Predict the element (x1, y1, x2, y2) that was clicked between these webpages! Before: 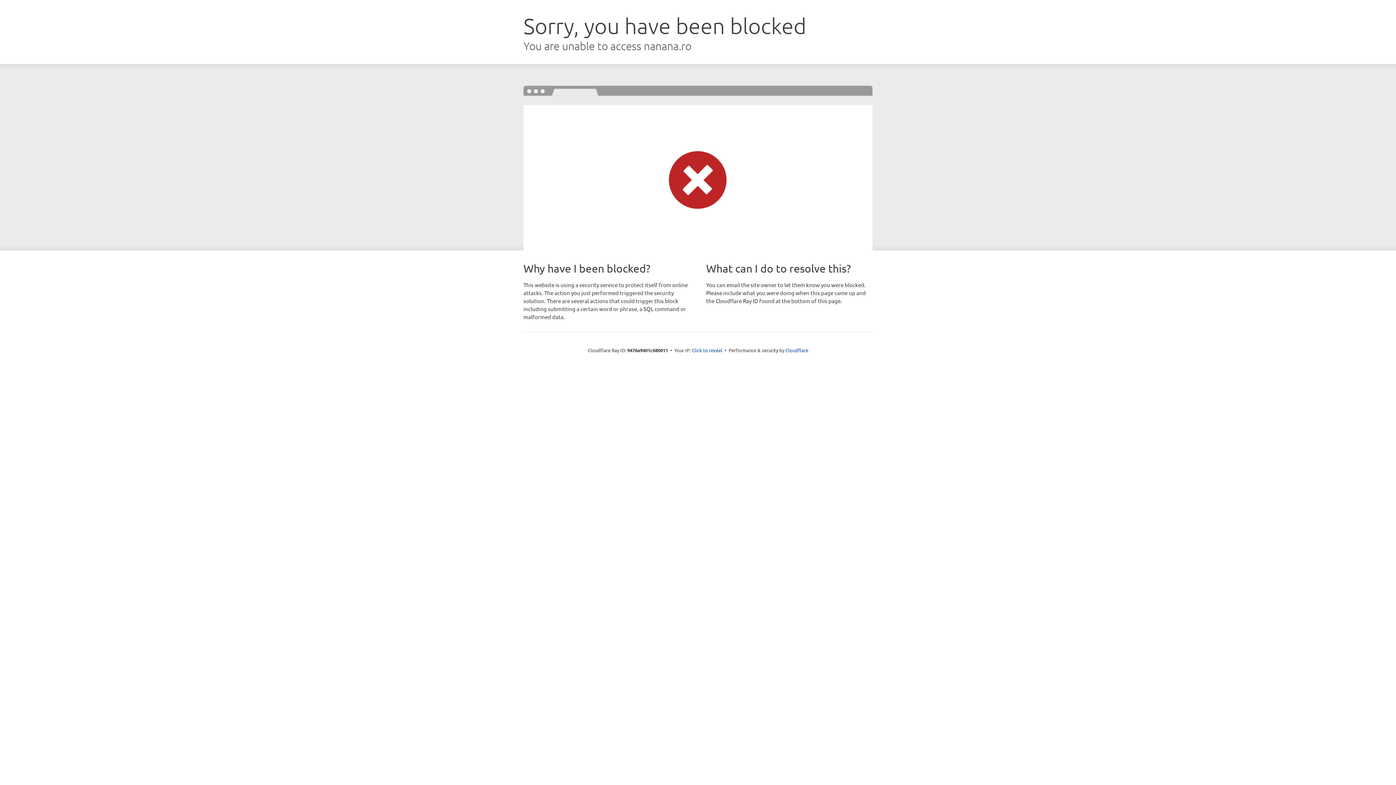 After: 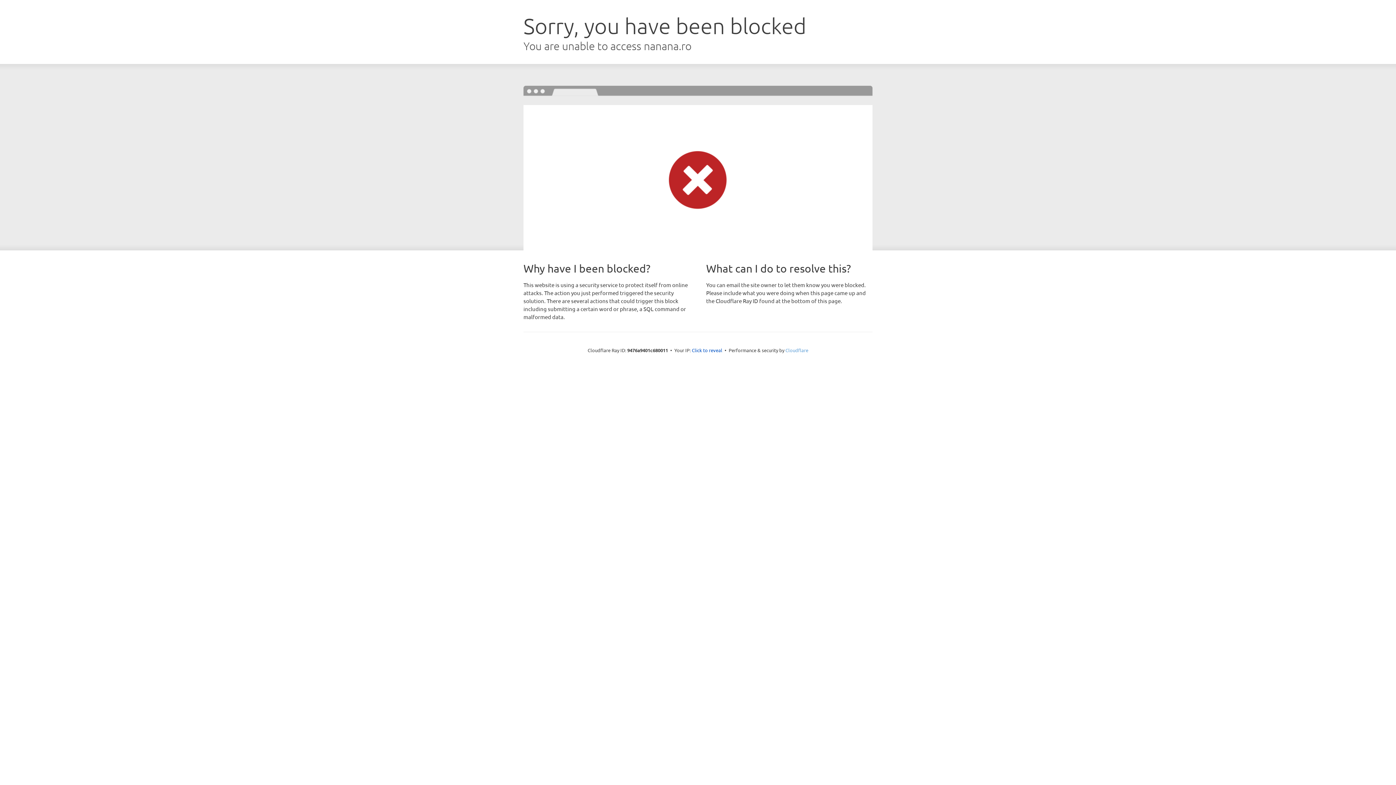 Action: bbox: (785, 347, 808, 353) label: Cloudflare